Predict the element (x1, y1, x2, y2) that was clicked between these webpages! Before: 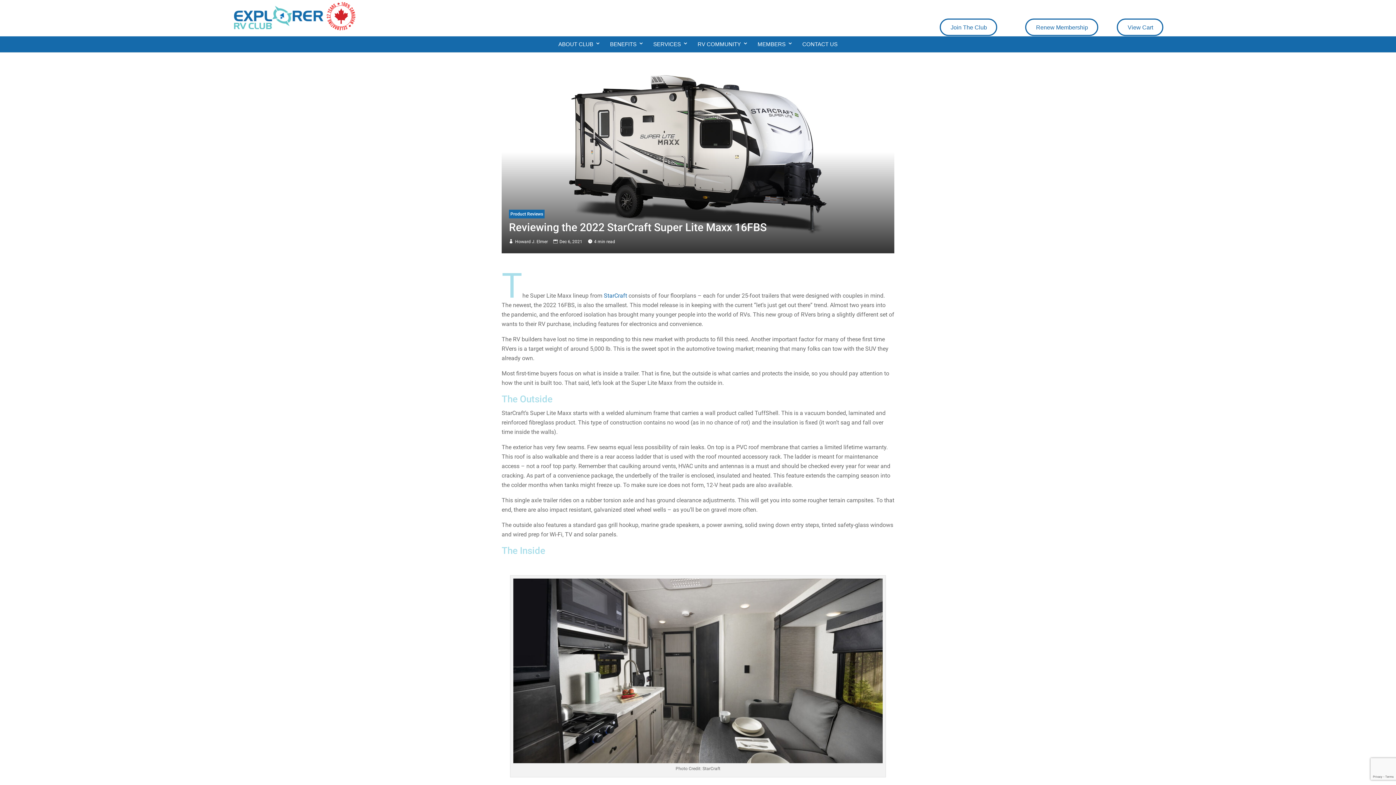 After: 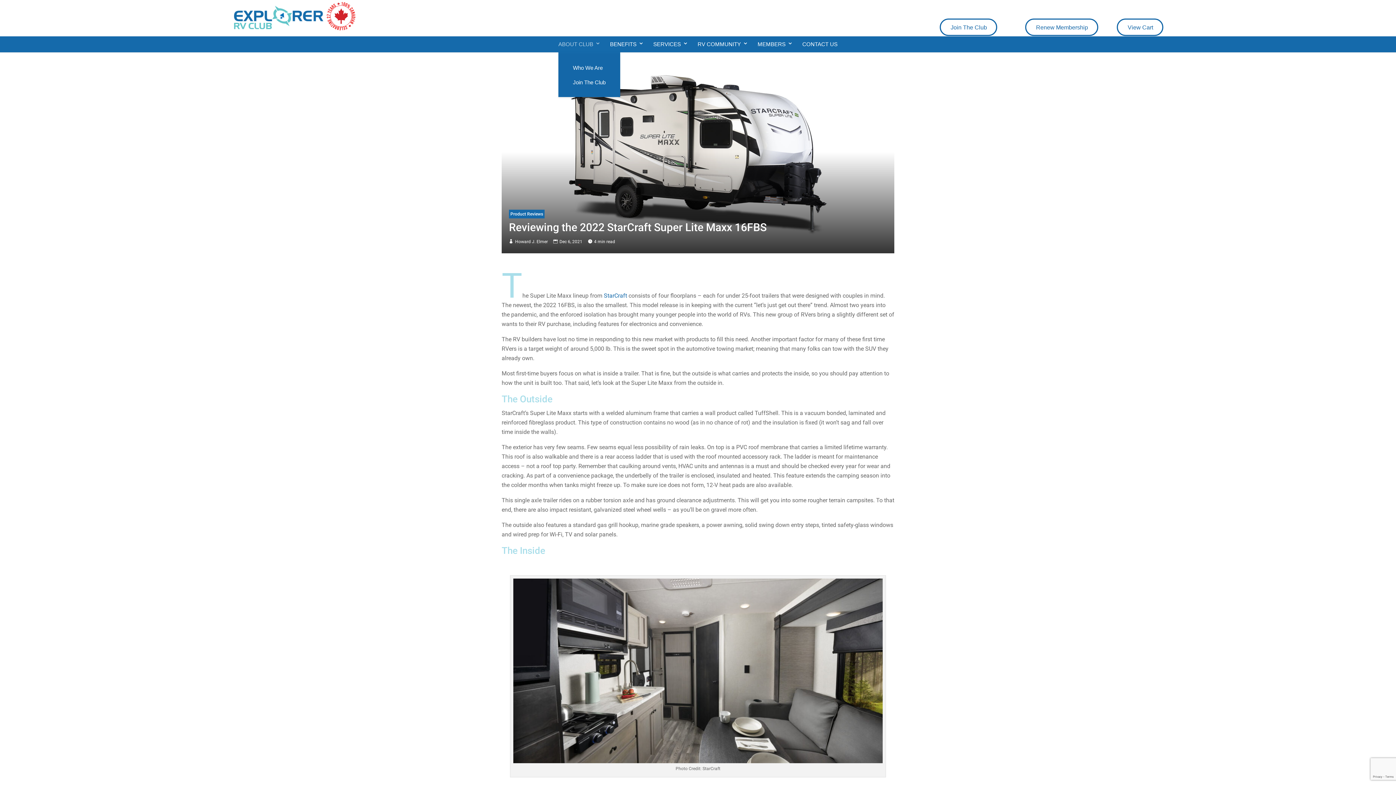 Action: label: ABOUT CLUB bbox: (558, 36, 600, 52)